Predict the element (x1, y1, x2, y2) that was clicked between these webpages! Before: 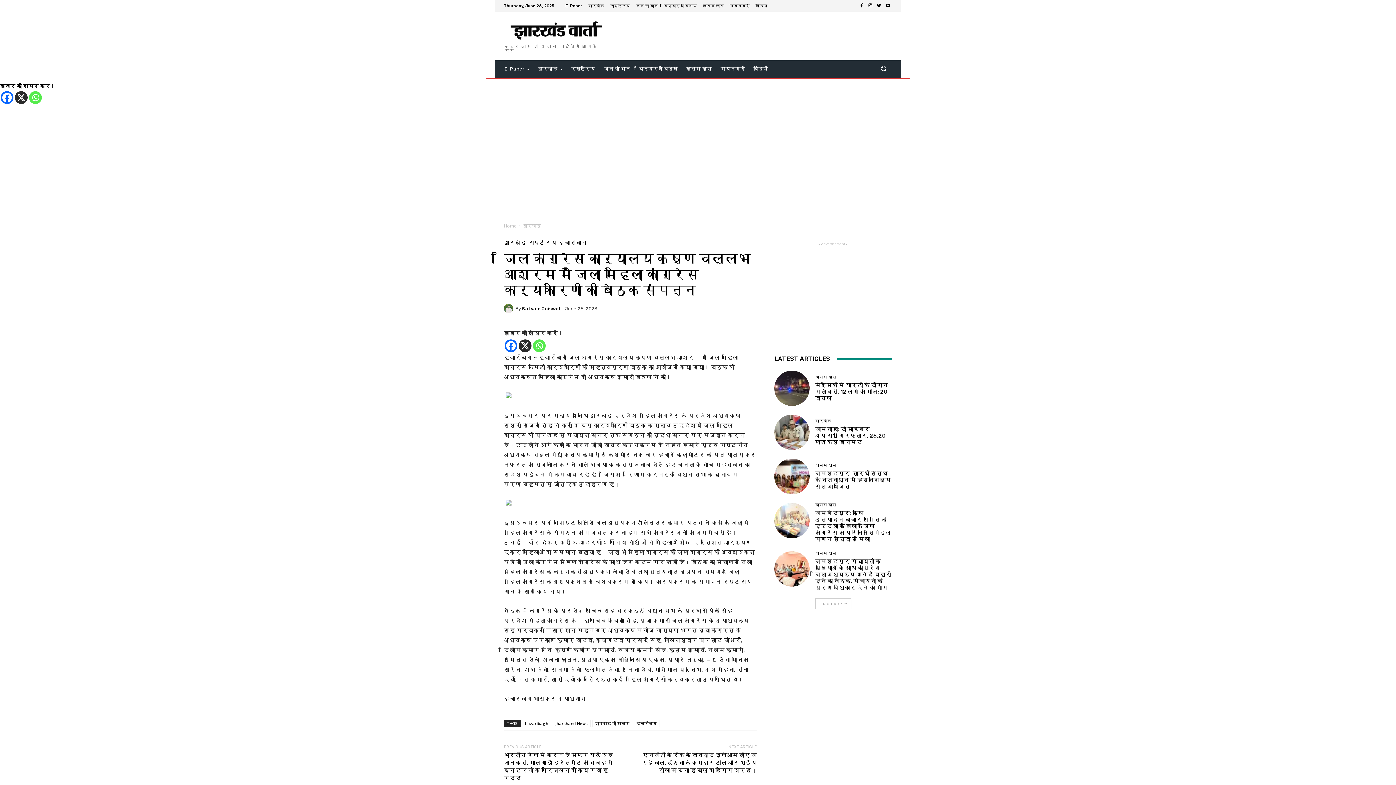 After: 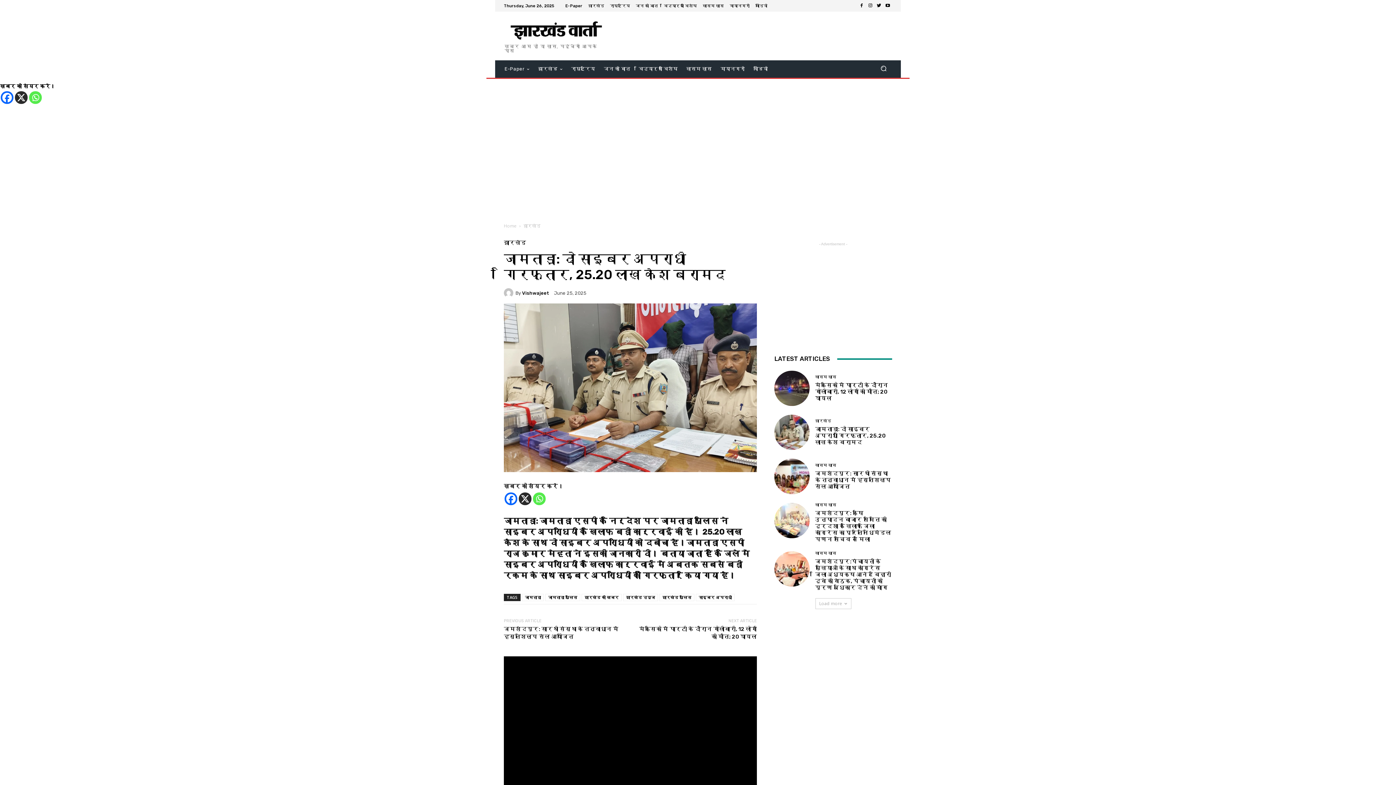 Action: bbox: (774, 415, 809, 450)